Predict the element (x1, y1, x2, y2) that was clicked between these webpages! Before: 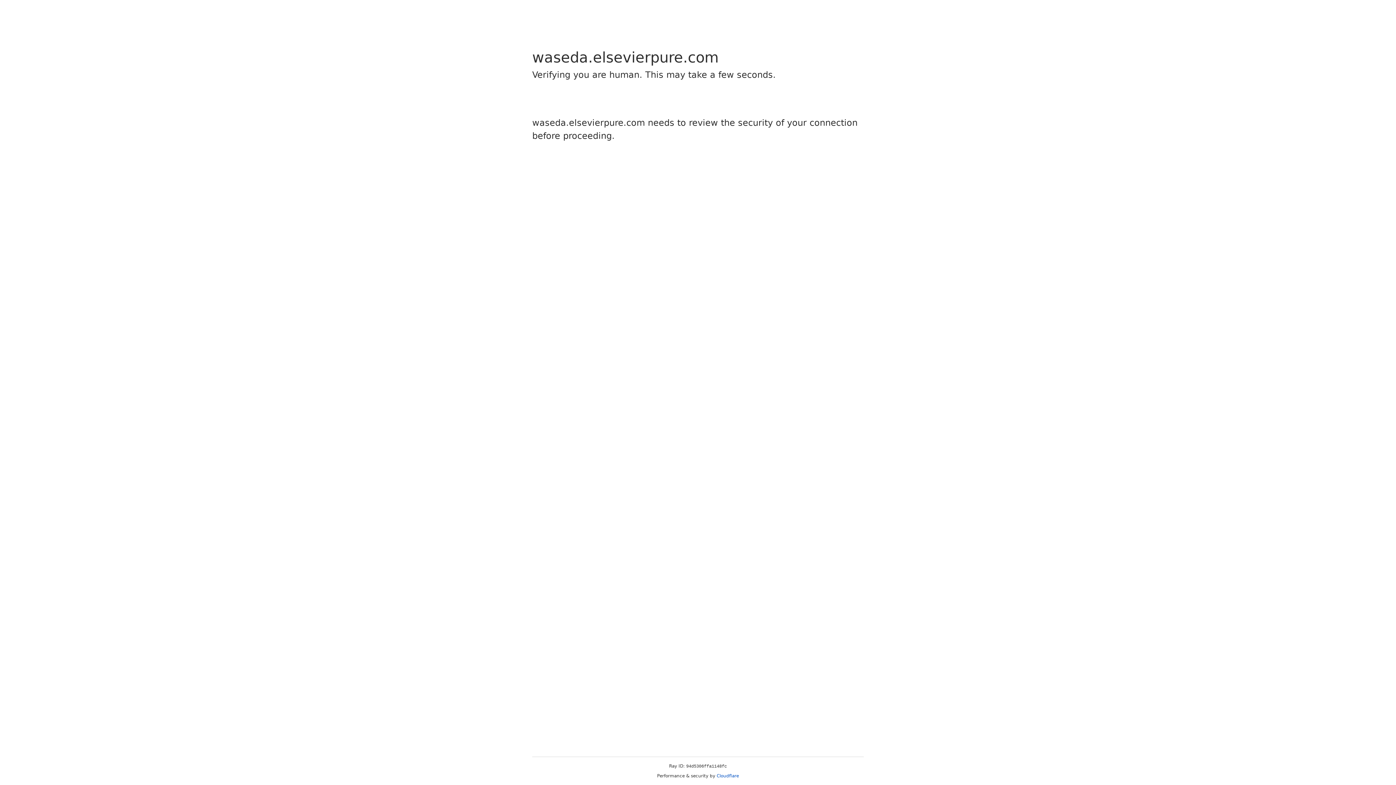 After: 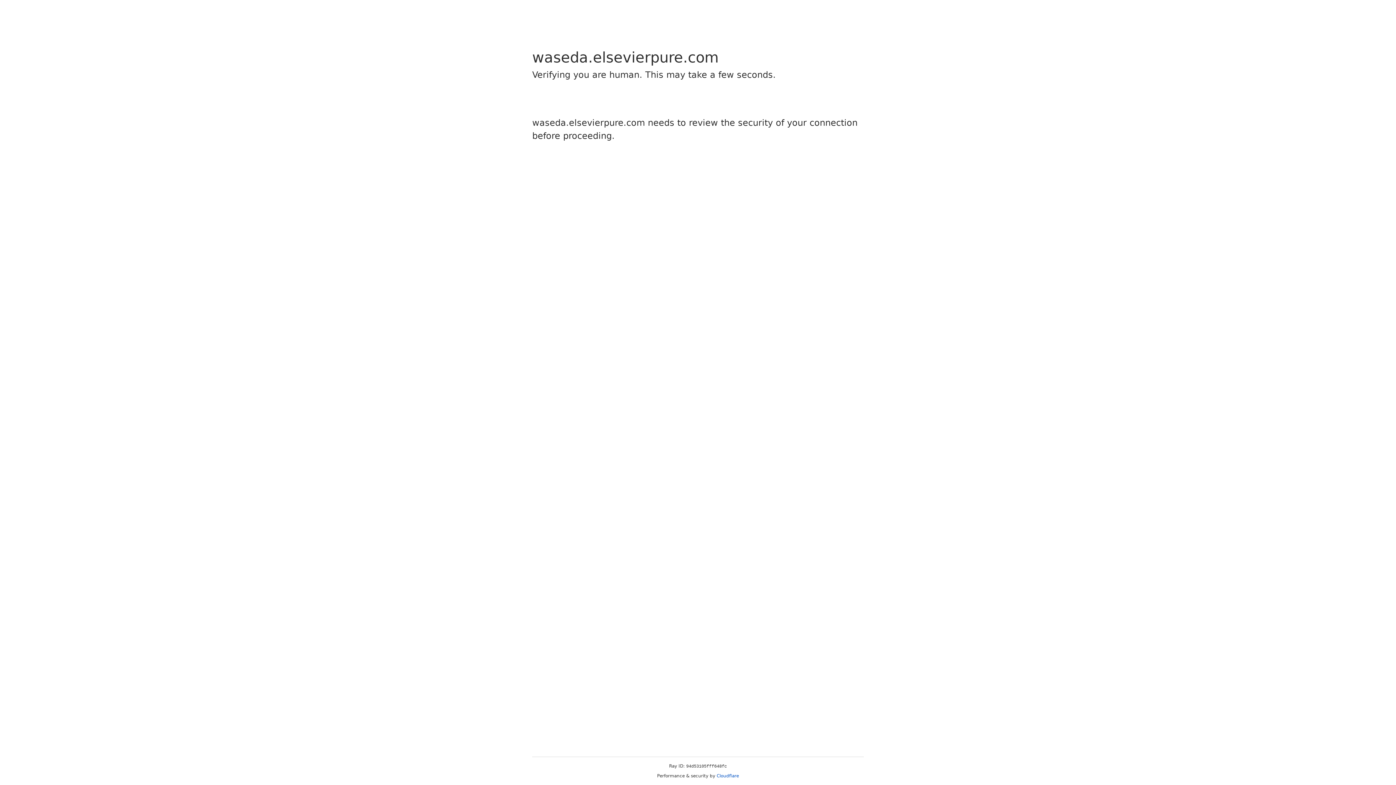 Action: bbox: (716, 773, 739, 778) label: Cloudflare